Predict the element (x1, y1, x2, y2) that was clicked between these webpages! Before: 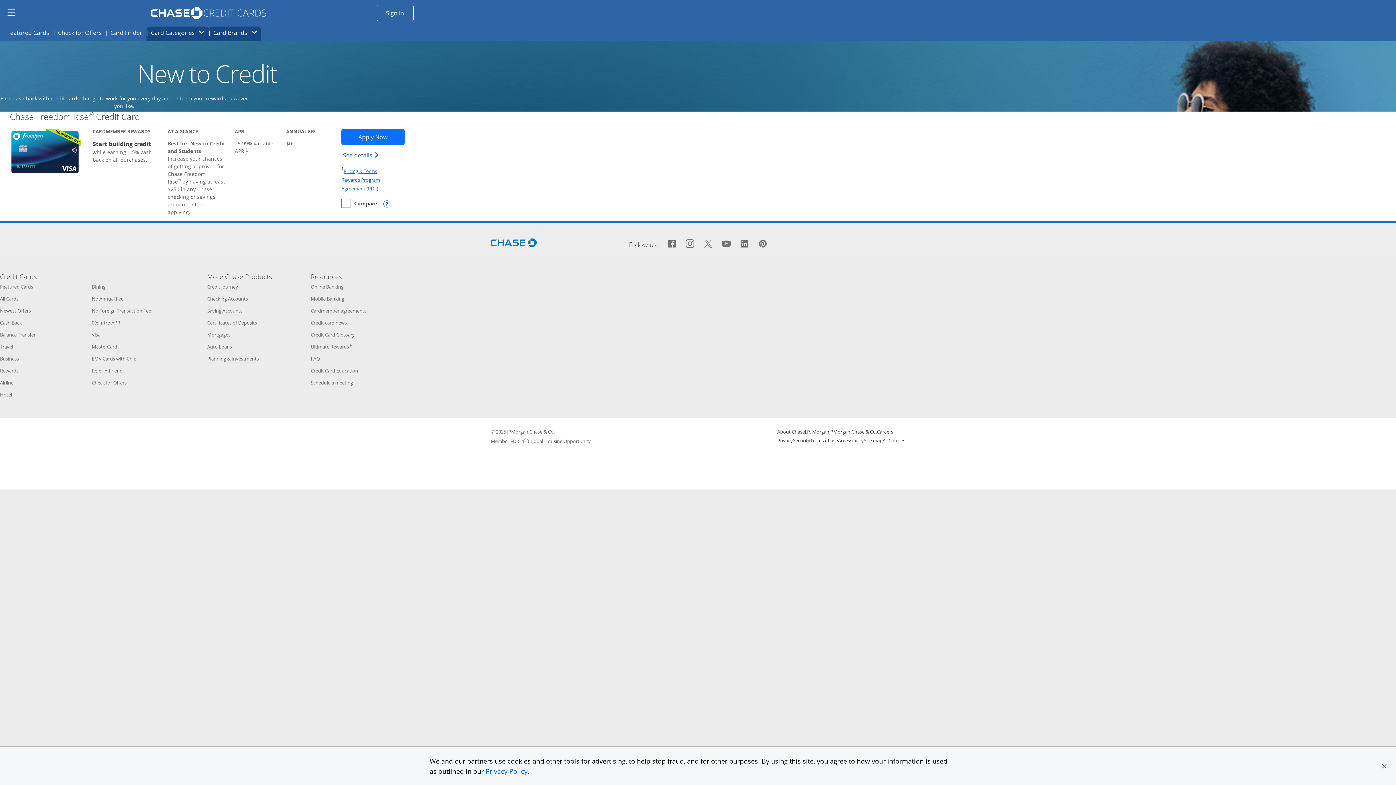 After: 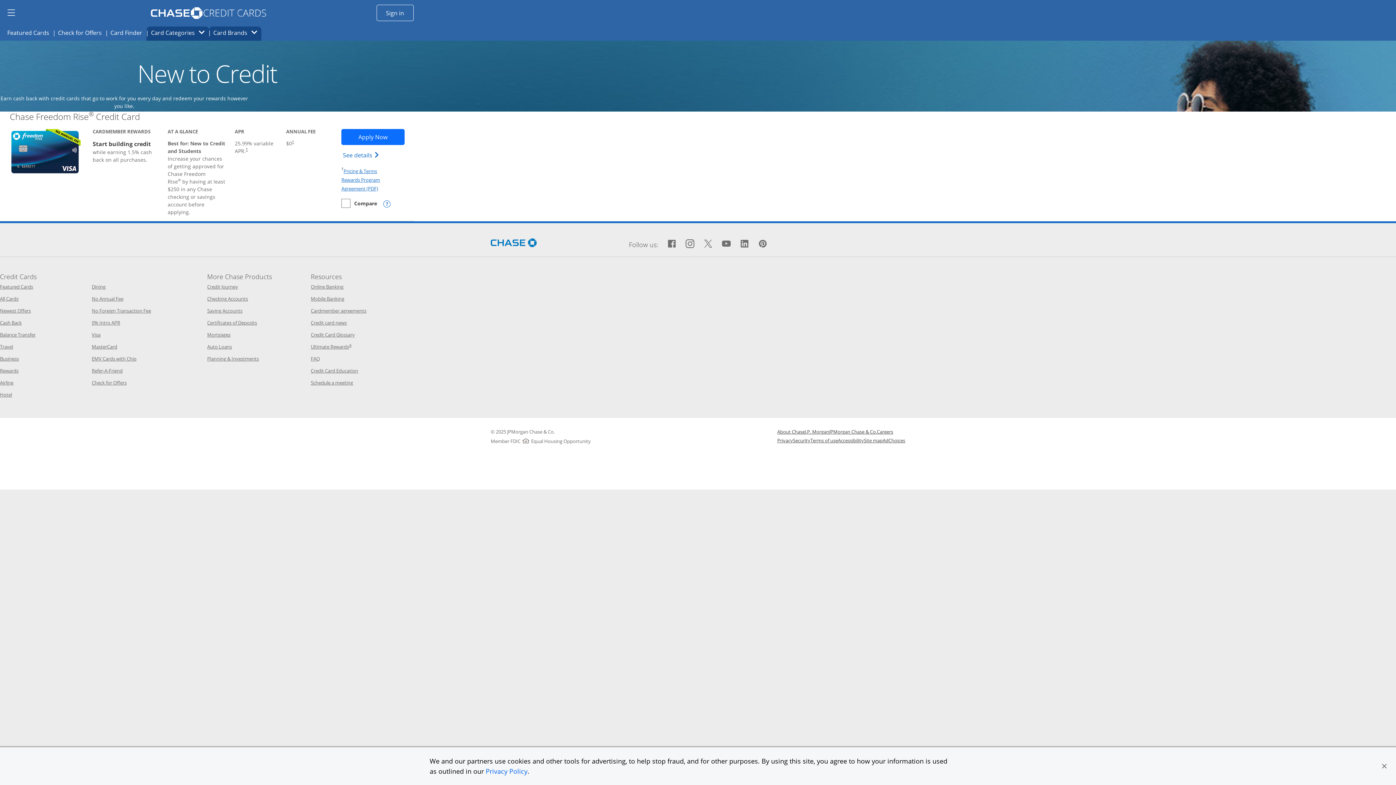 Action: label: Checking Accounts
Opens Chase.com checking in a new window bbox: (207, 295, 248, 302)